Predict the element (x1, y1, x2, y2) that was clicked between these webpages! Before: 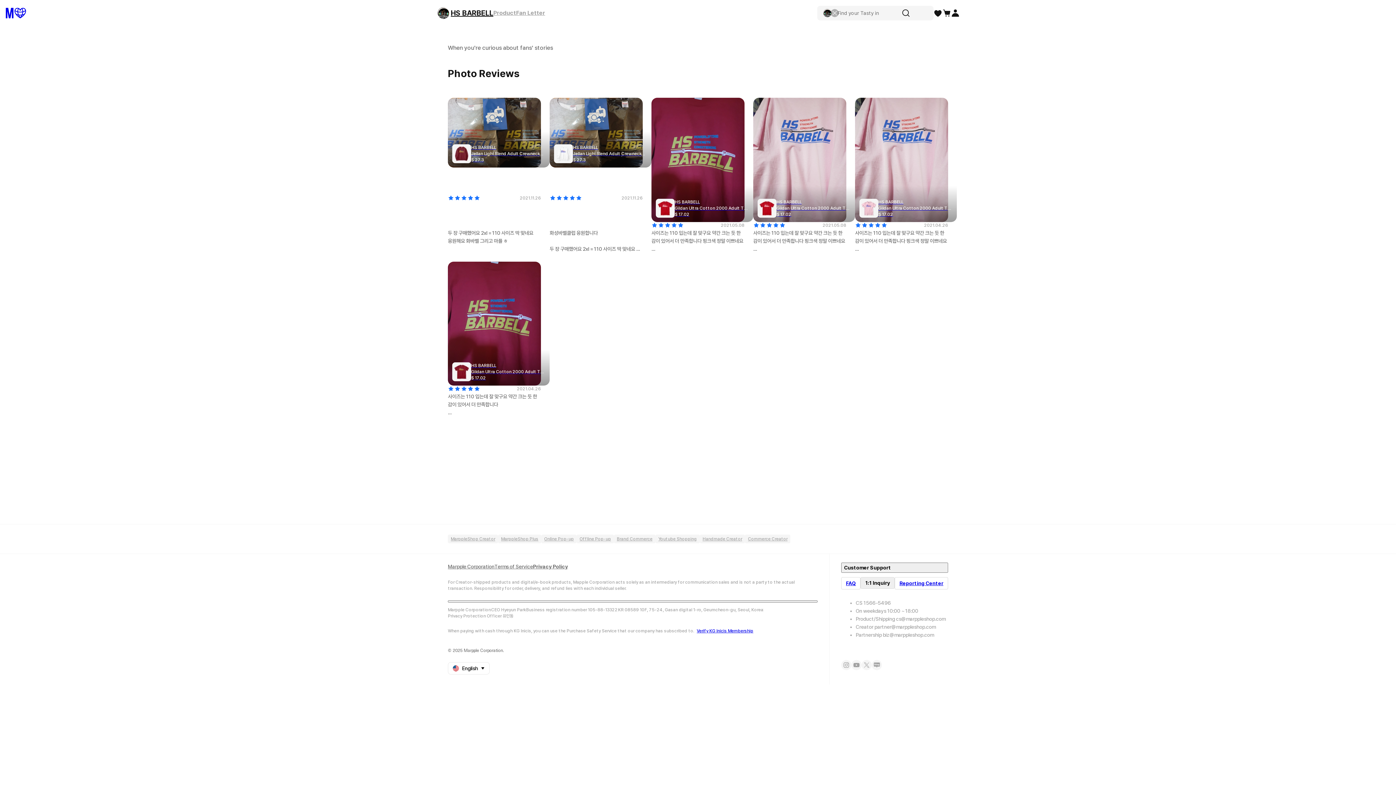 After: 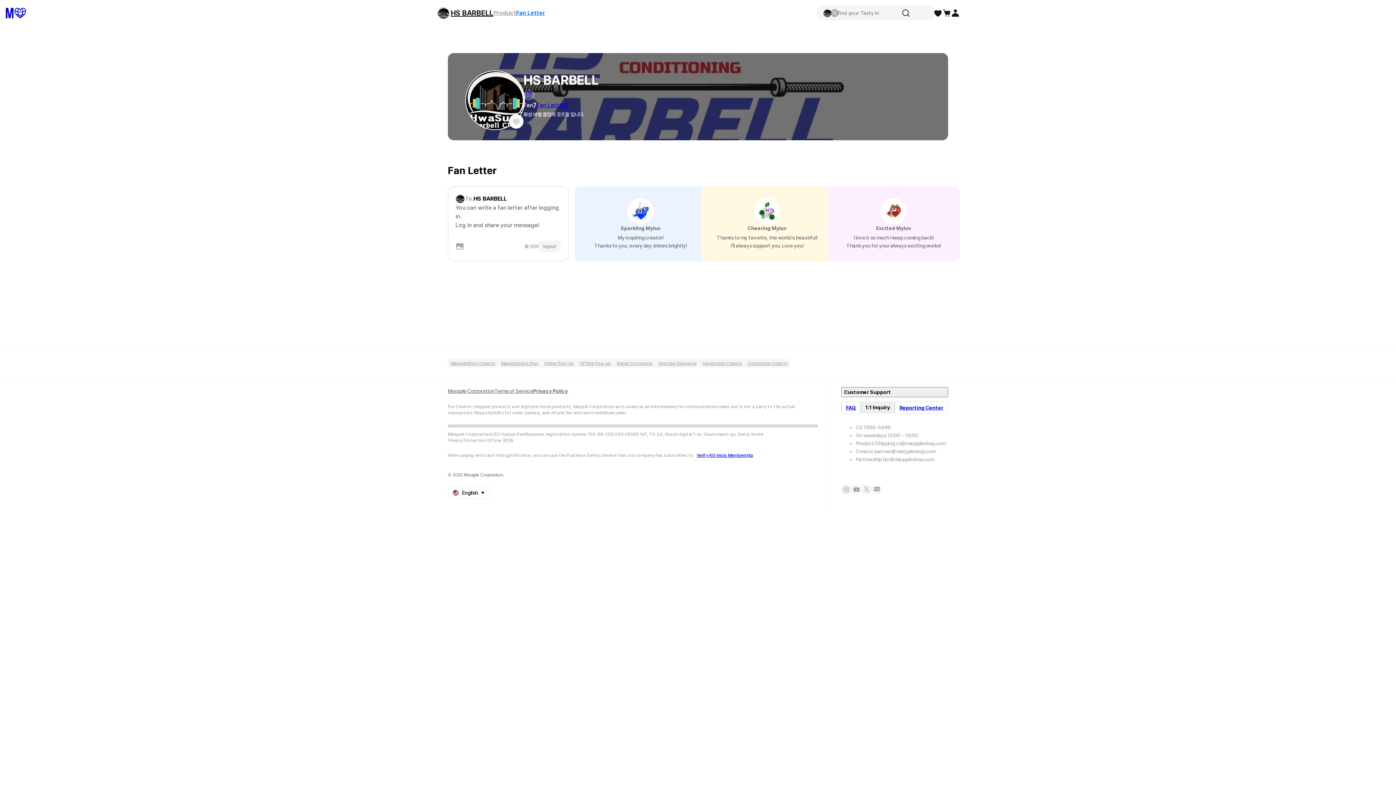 Action: bbox: (516, 8, 545, 17) label: Fan Letter